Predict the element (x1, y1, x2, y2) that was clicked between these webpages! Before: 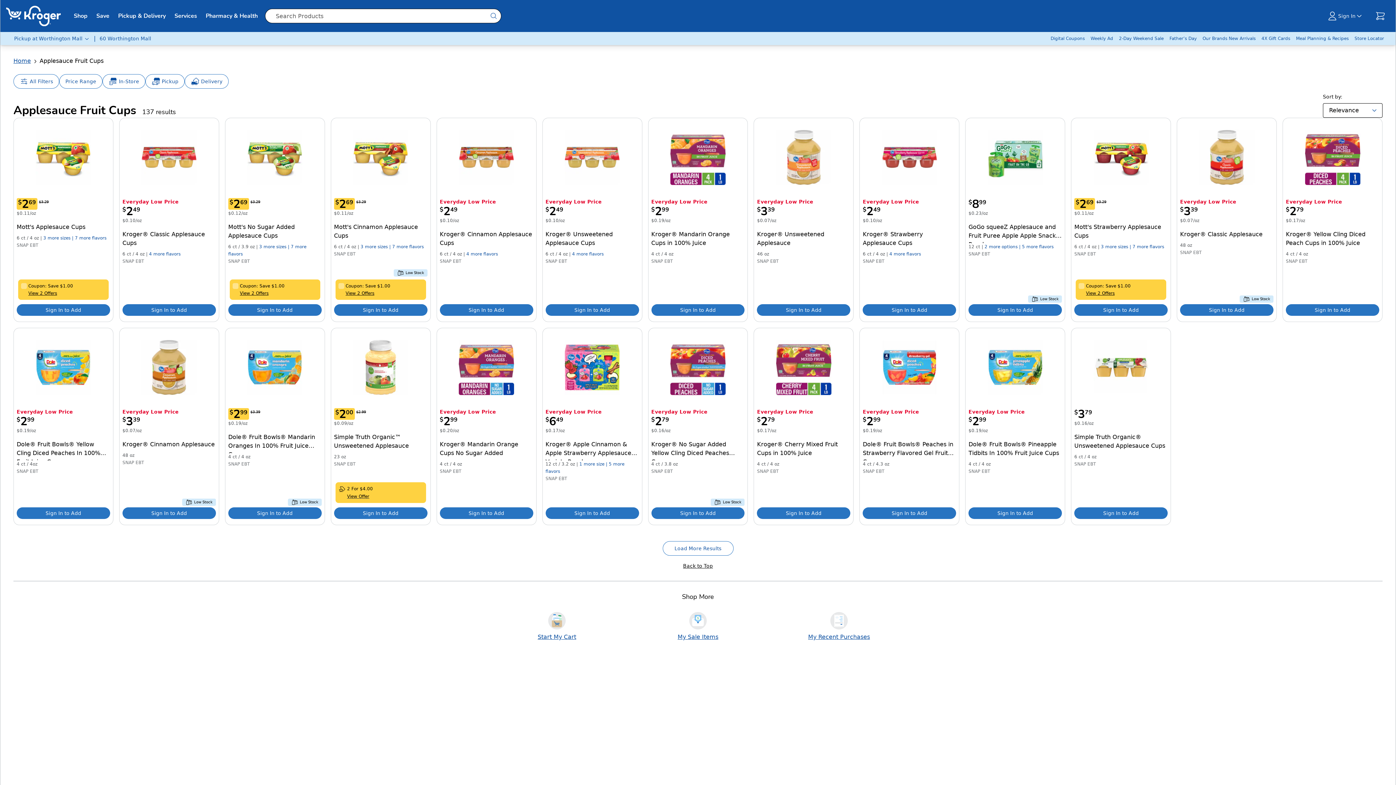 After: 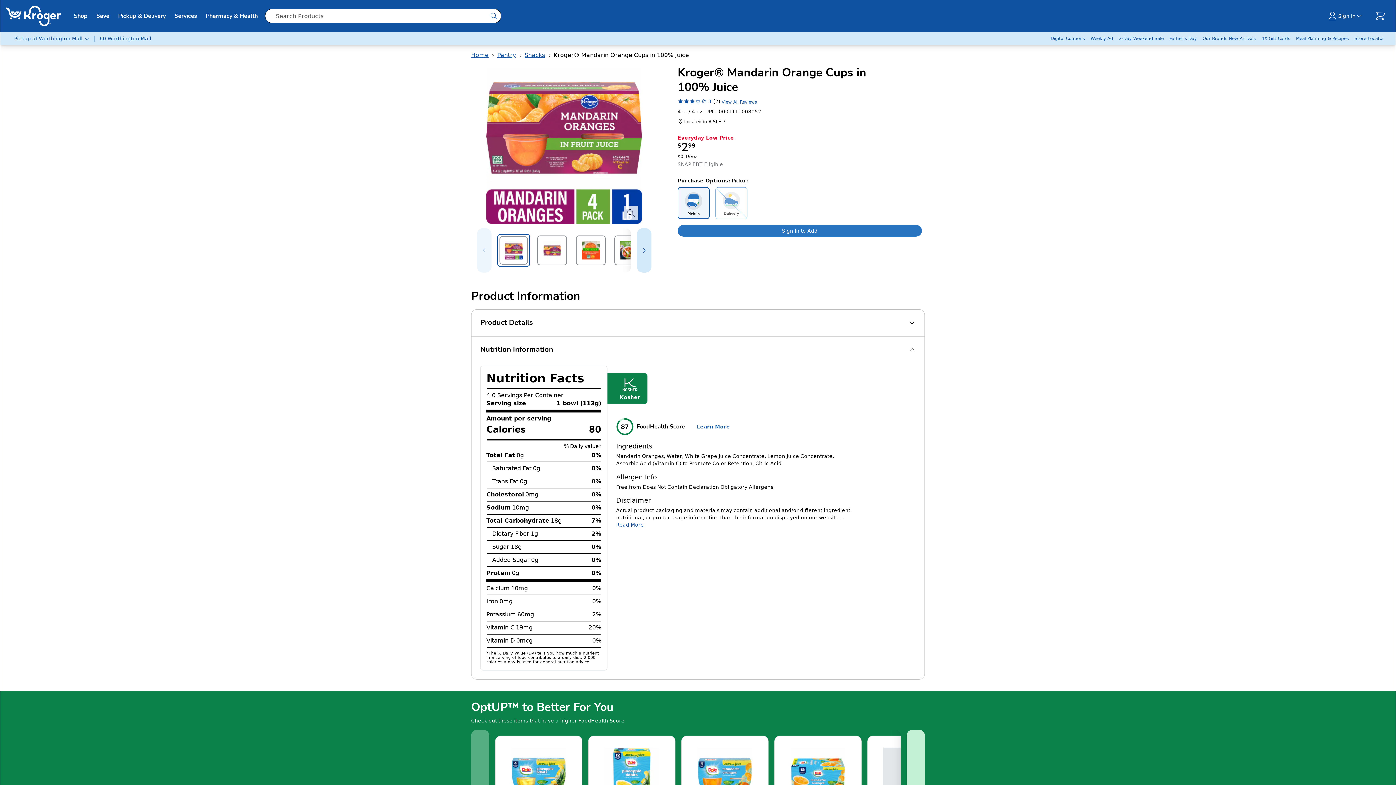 Action: bbox: (670, 129, 725, 185) label: Kroger® Mandarin Orange Cups in 100% Juice